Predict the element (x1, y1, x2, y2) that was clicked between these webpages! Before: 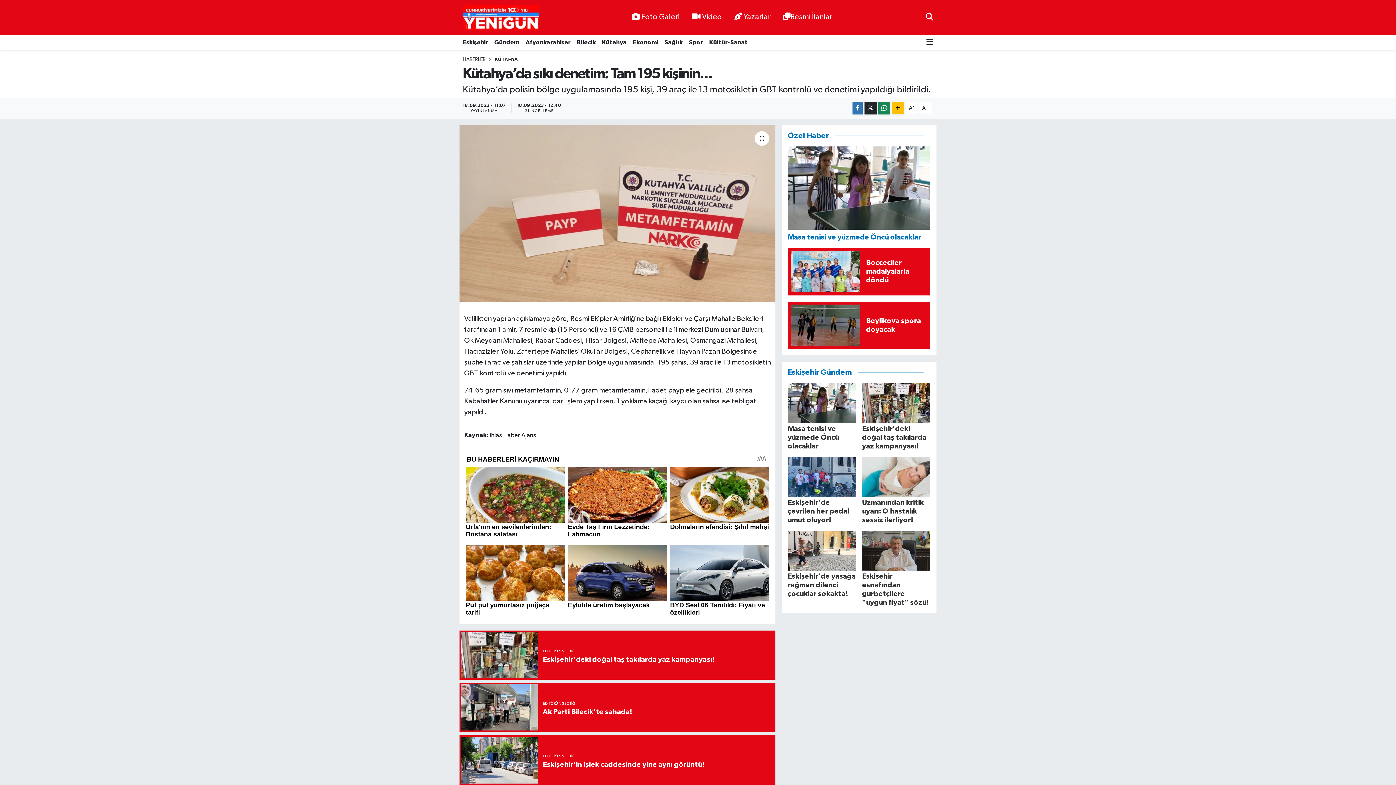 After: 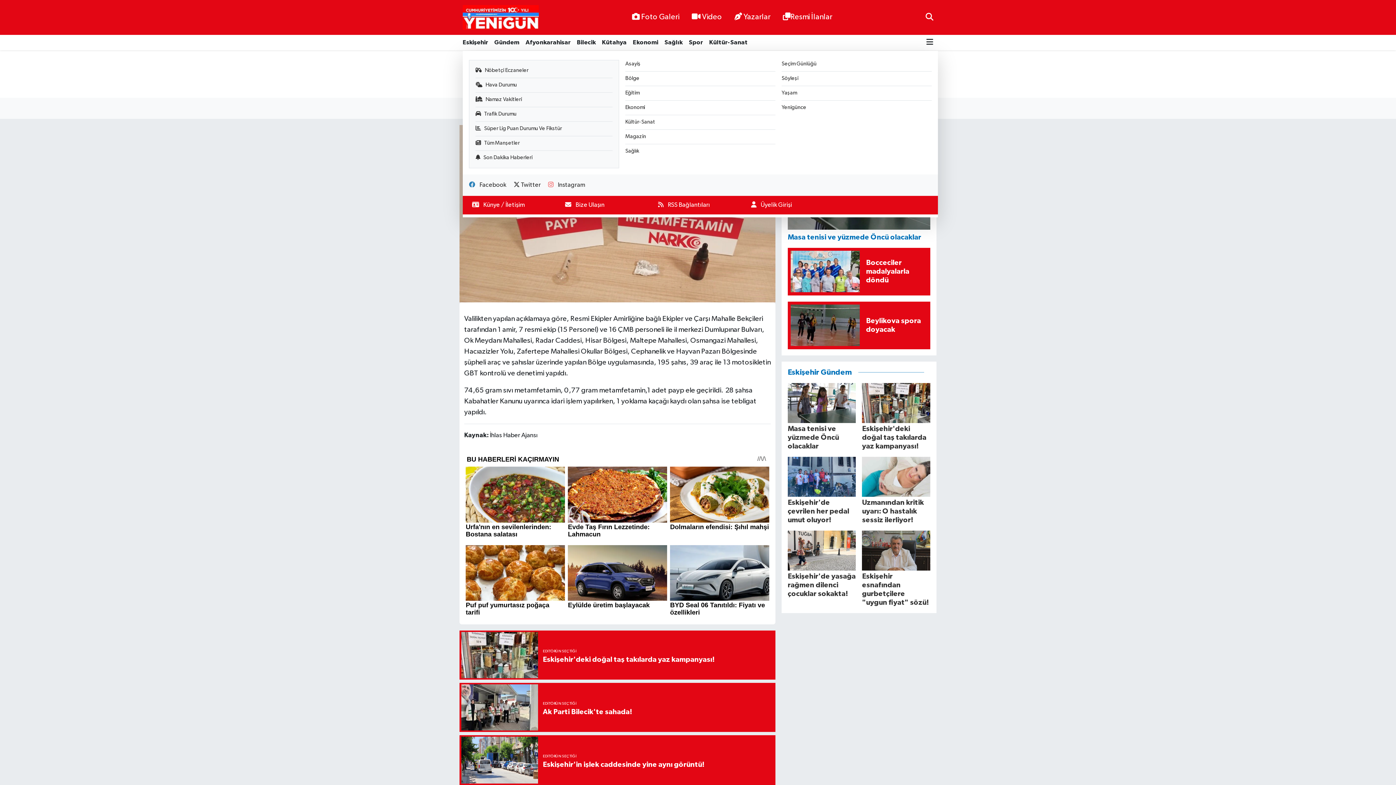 Action: bbox: (926, 34, 933, 50)